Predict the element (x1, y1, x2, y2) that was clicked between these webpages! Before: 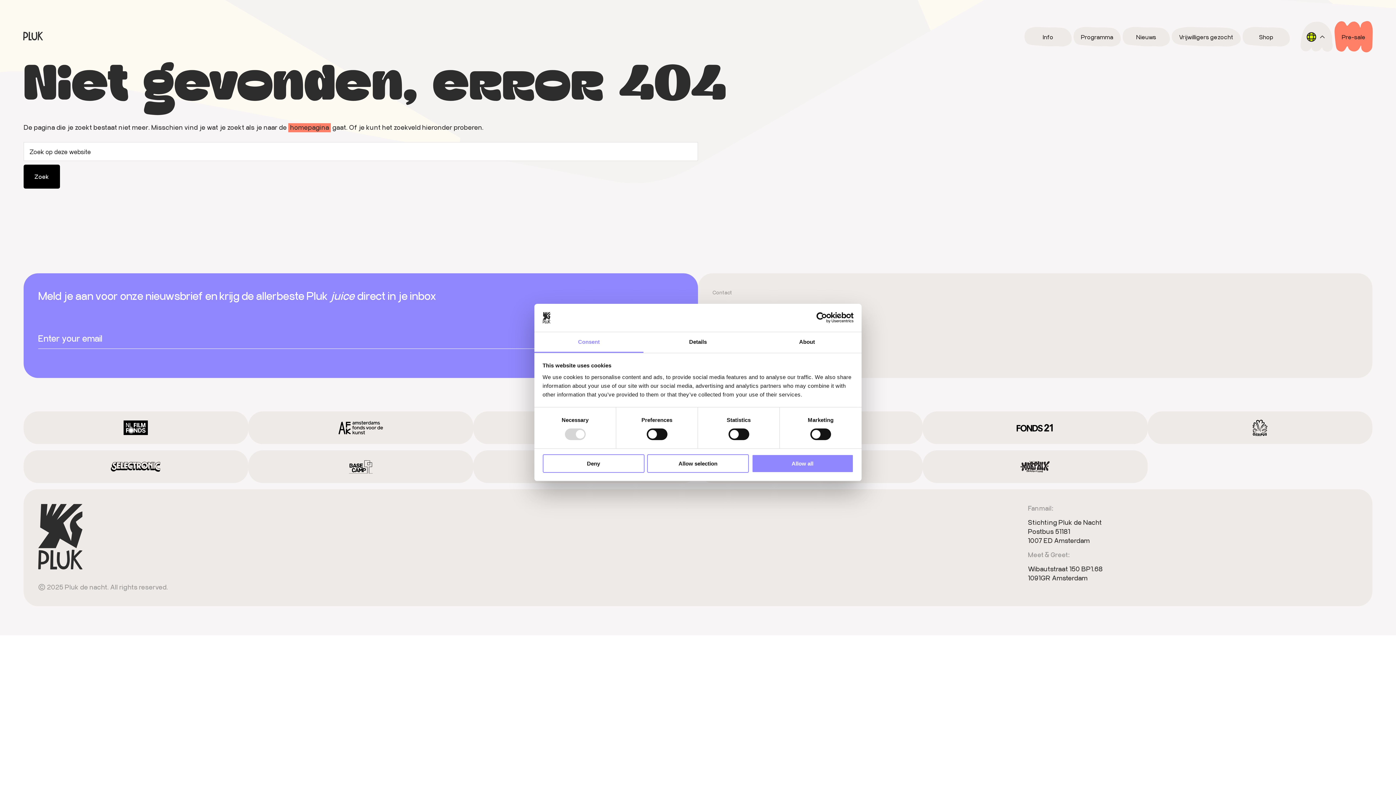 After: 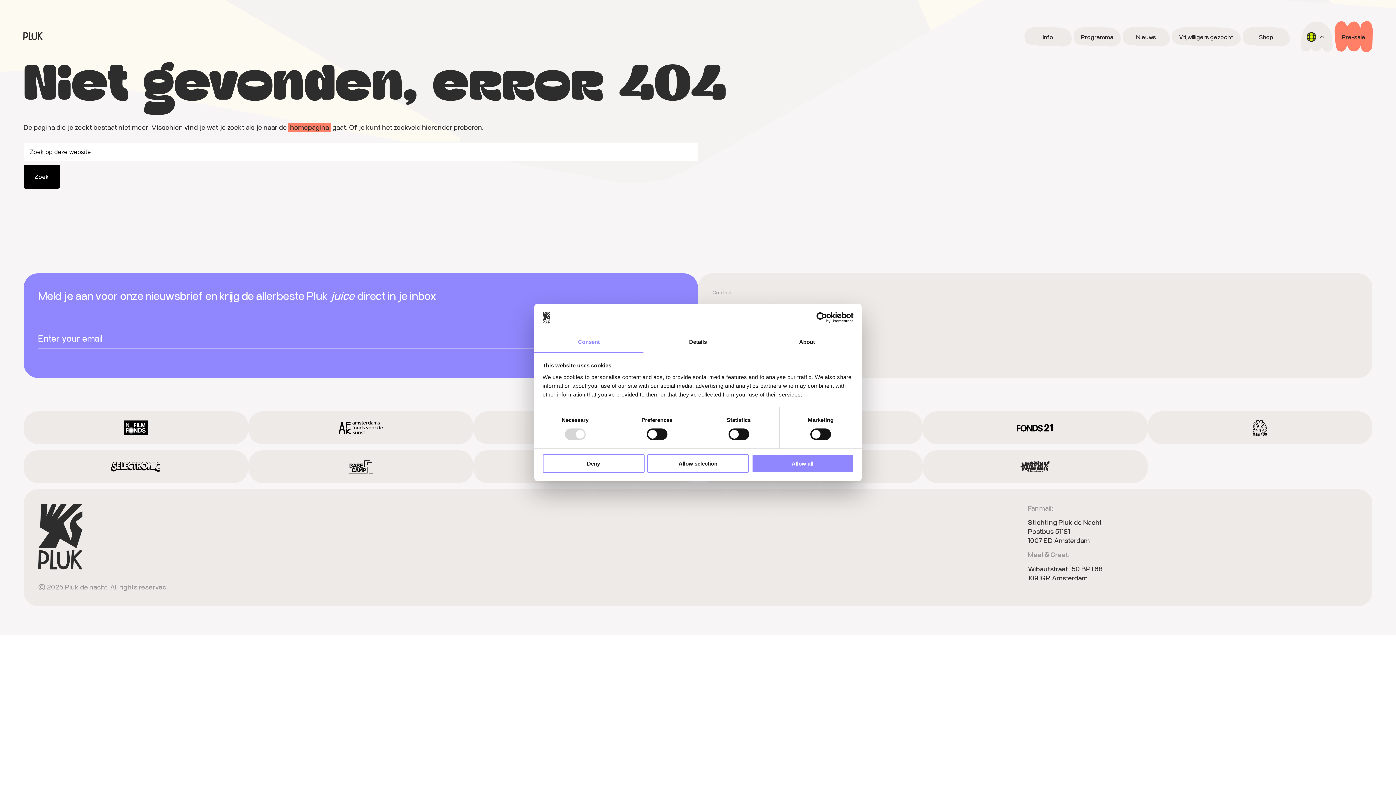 Action: bbox: (790, 312, 853, 323) label: Usercentrics Cookiebot - opens in a new window